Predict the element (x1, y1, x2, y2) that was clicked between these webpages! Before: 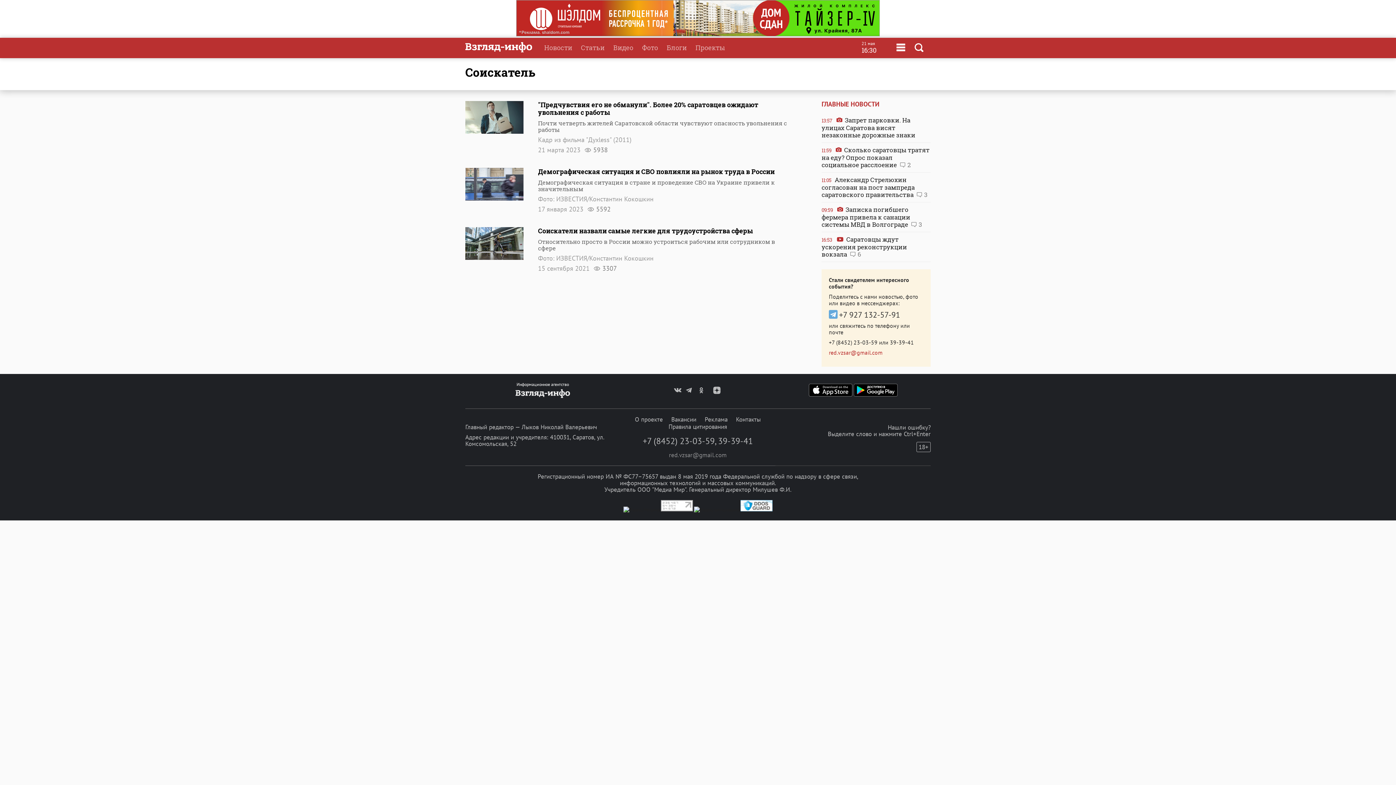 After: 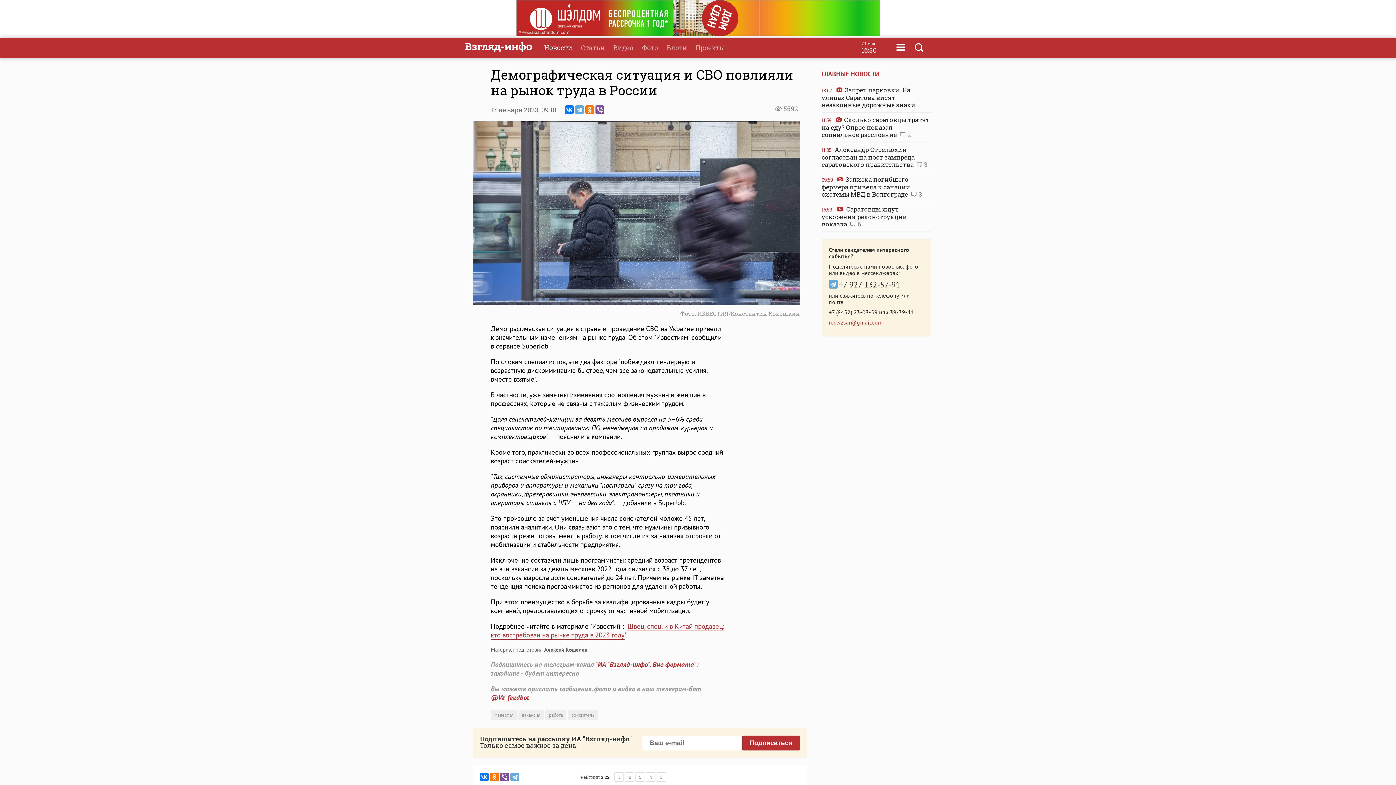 Action: bbox: (465, 197, 538, 203)